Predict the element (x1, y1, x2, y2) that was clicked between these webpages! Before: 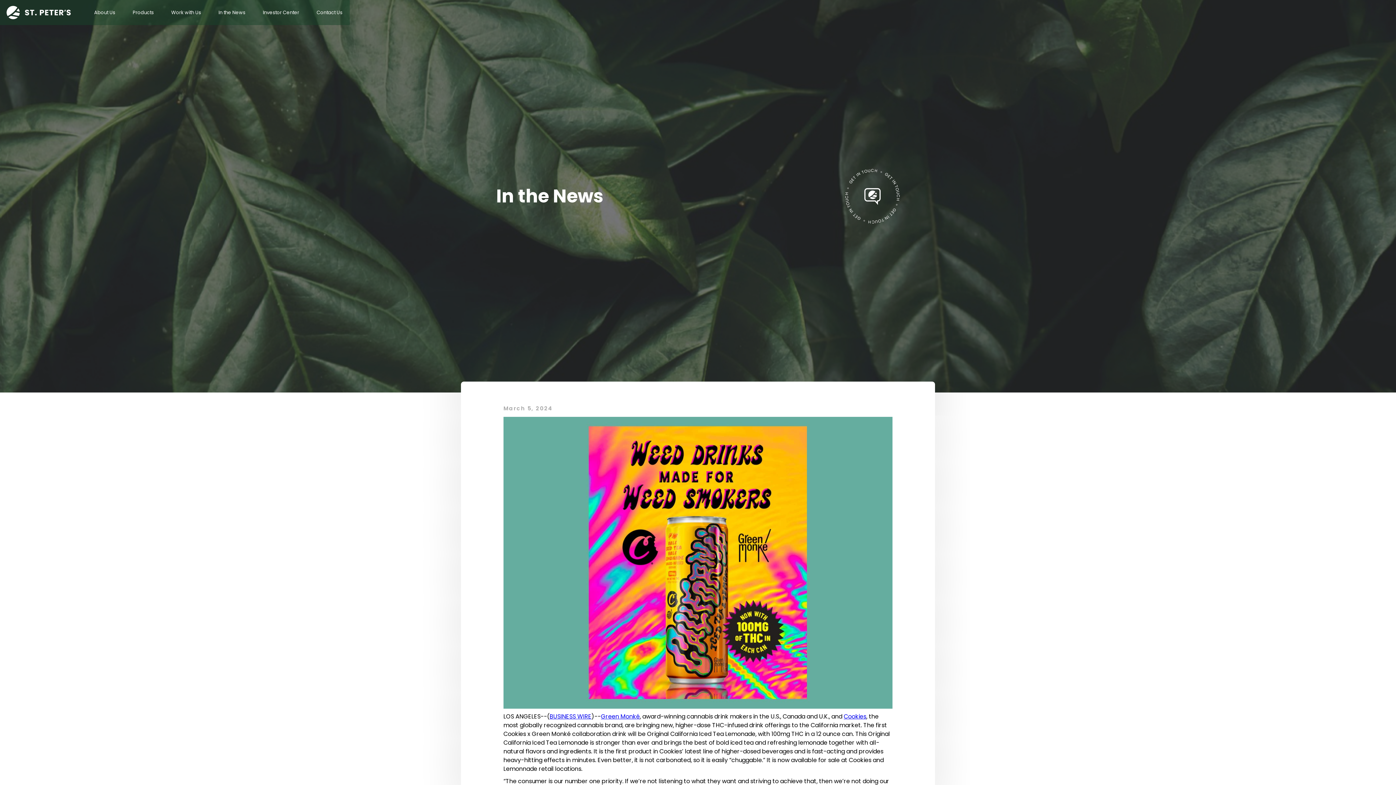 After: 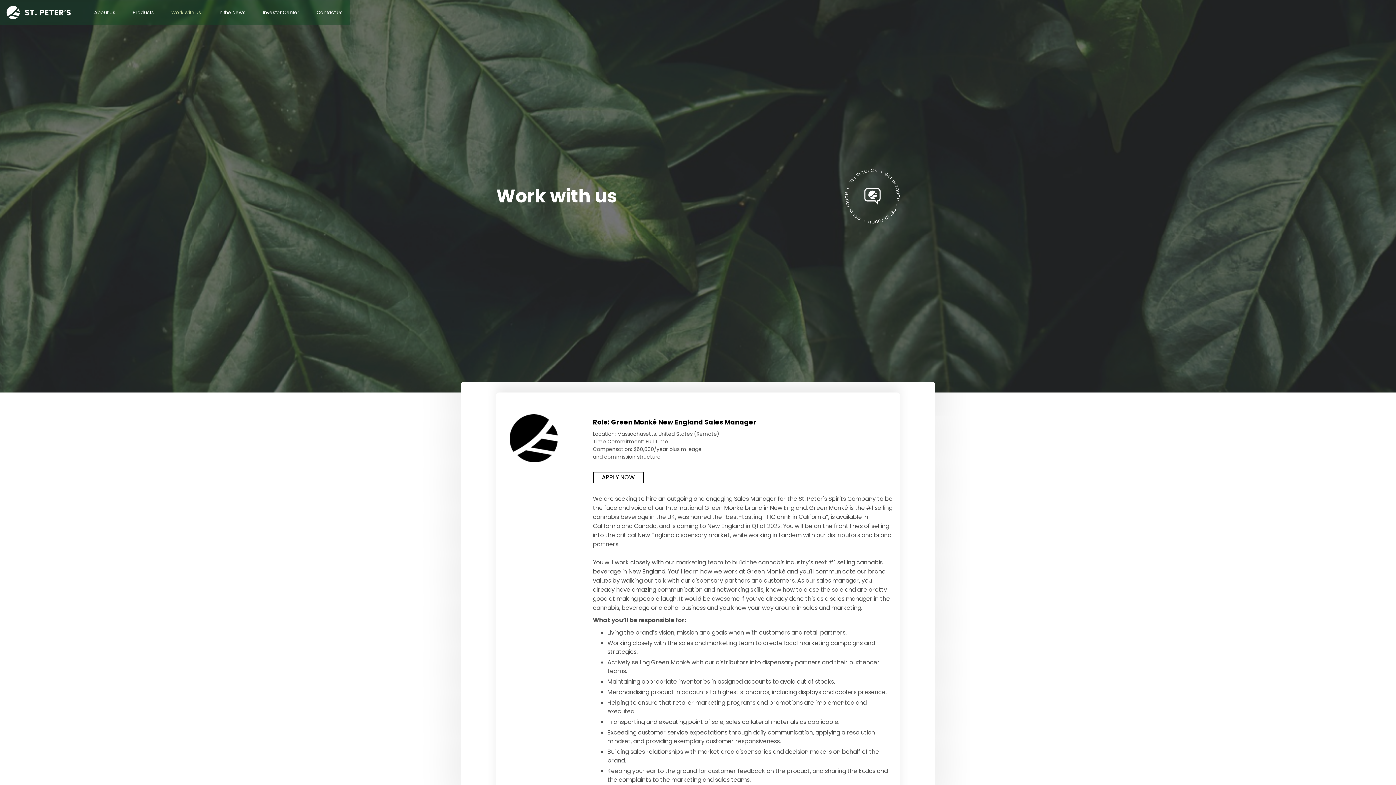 Action: label: Work with Us bbox: (171, 1, 201, 23)